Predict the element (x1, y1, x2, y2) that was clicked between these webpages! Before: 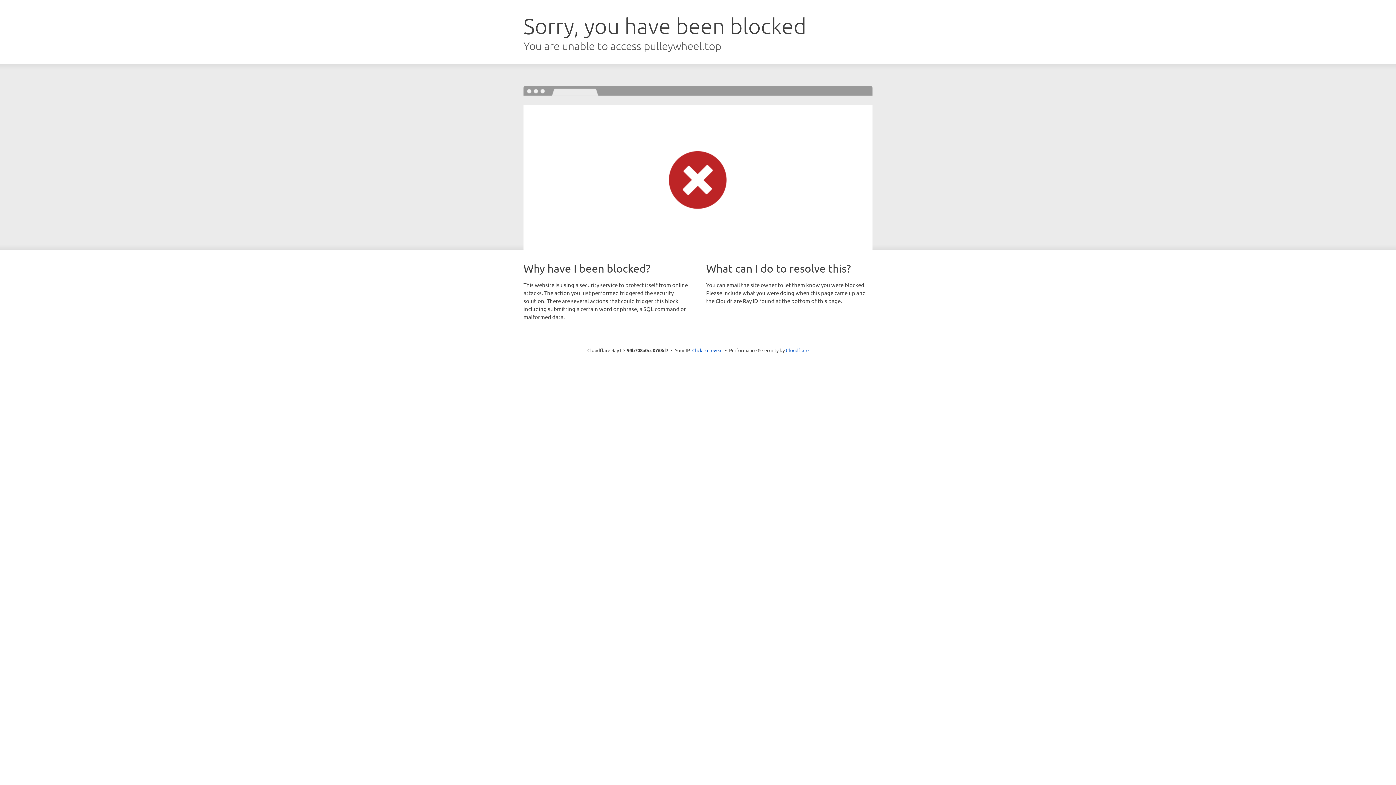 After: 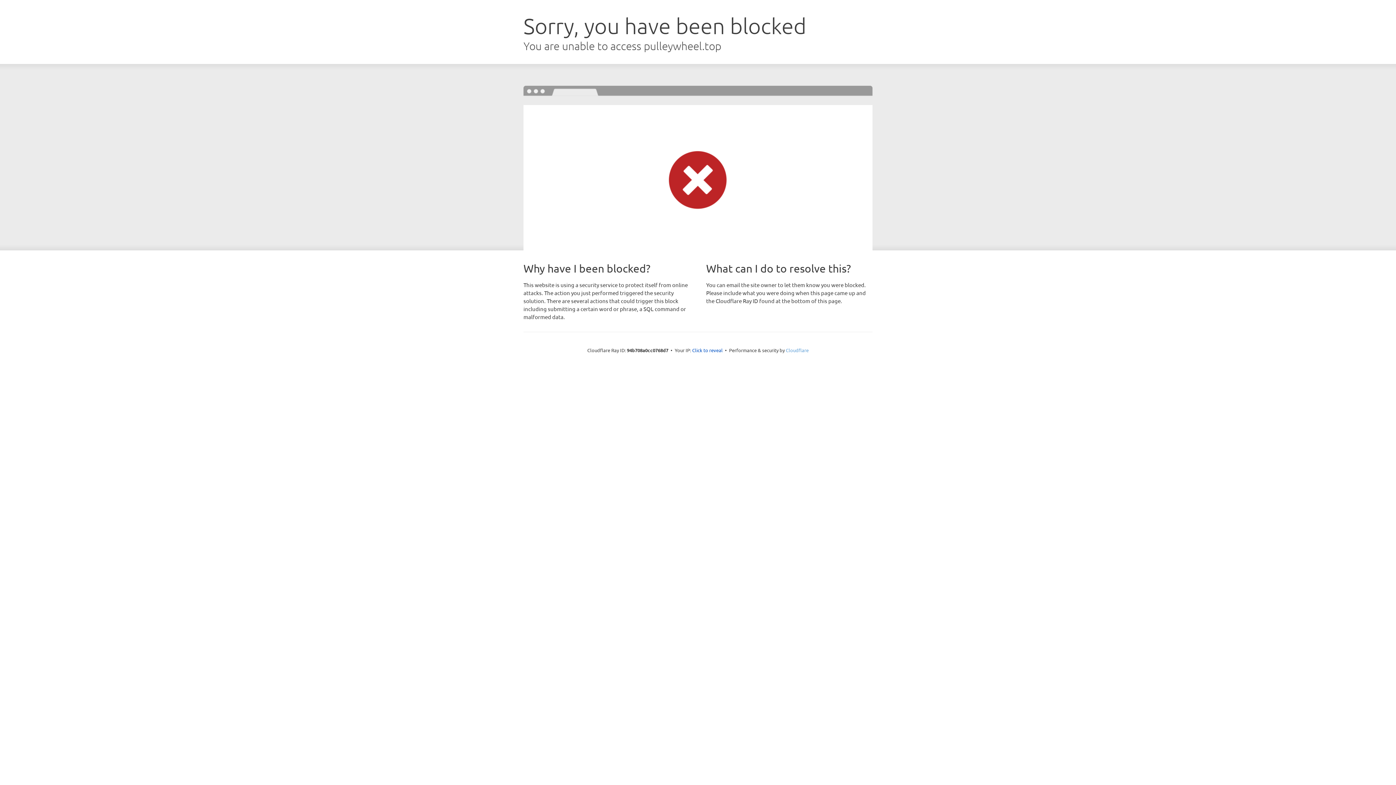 Action: label: Cloudflare bbox: (786, 347, 808, 353)